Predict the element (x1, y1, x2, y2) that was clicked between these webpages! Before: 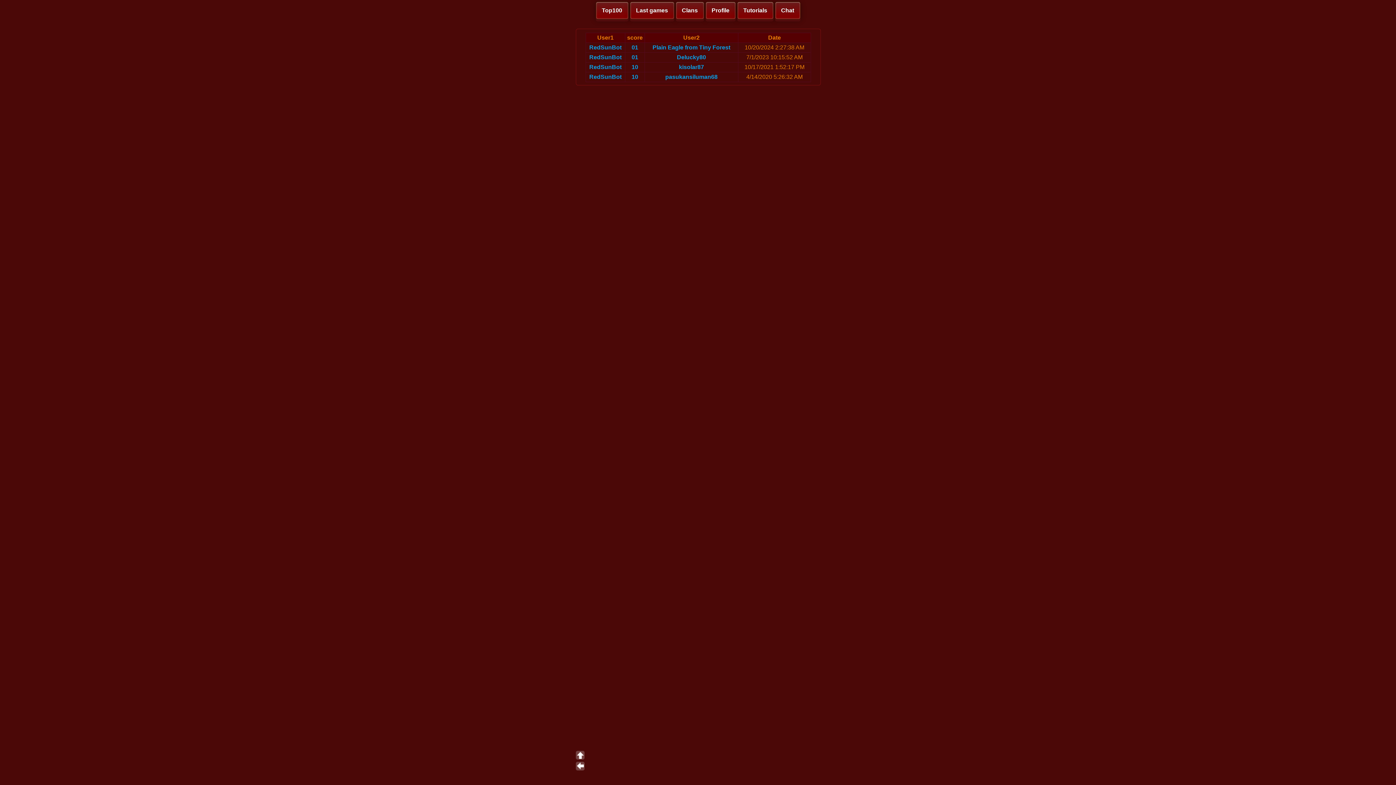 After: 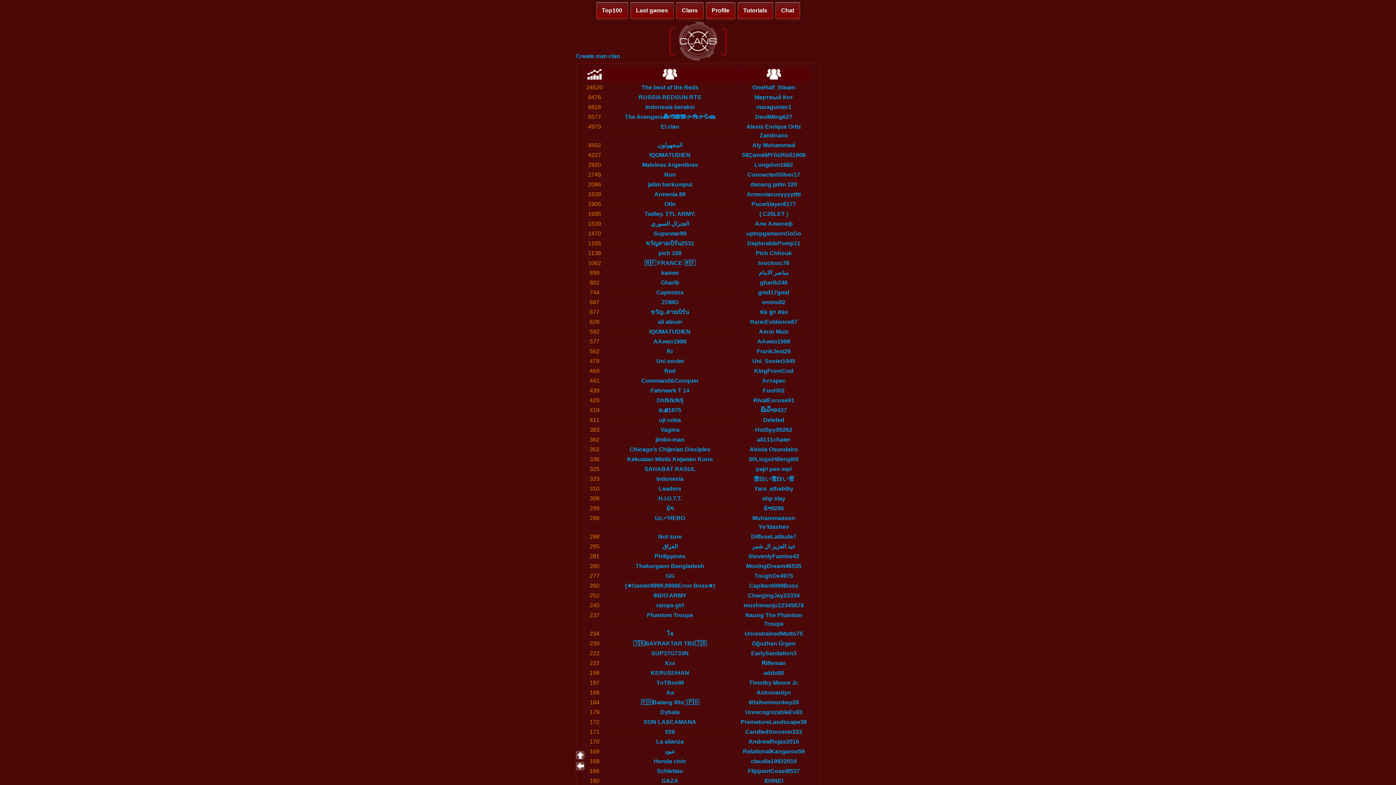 Action: label: Clans bbox: (675, 1, 704, 19)